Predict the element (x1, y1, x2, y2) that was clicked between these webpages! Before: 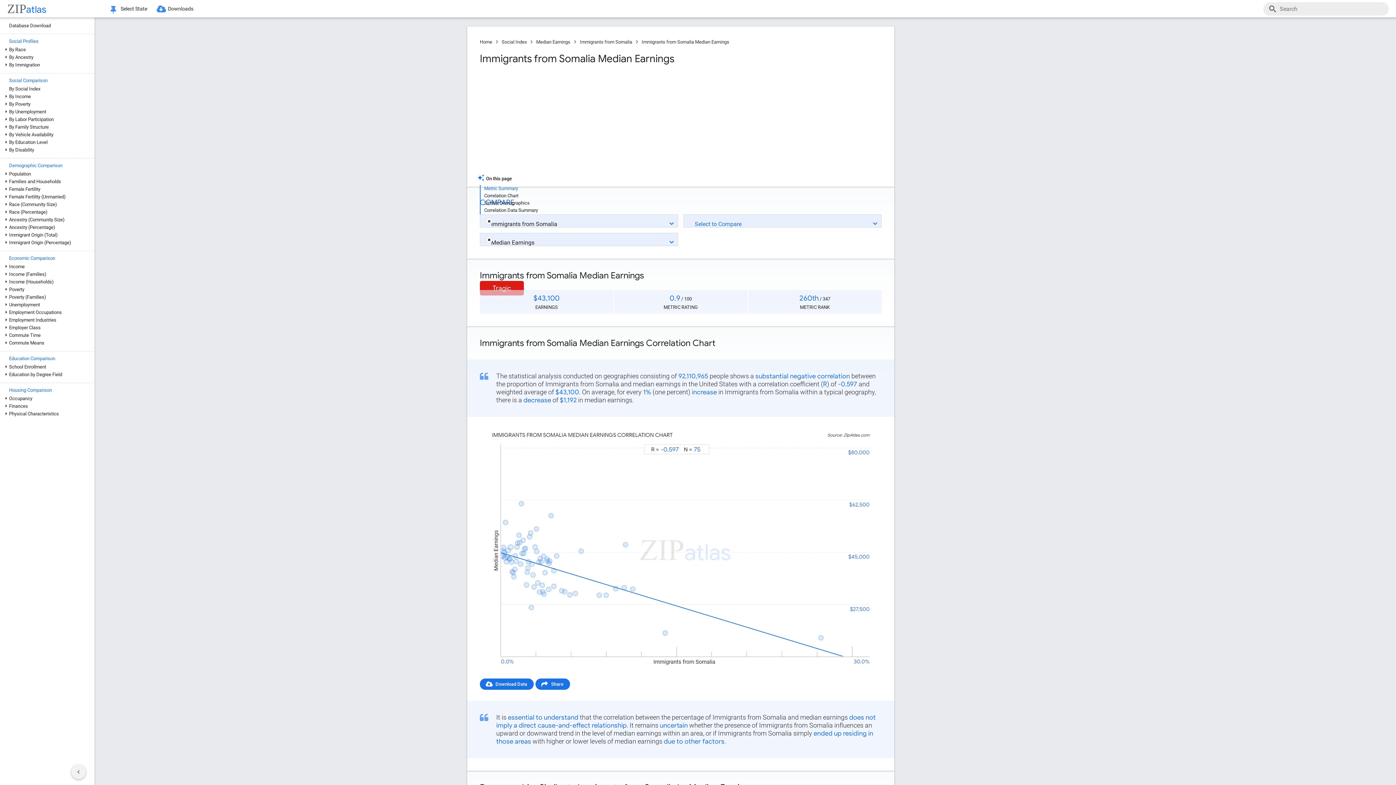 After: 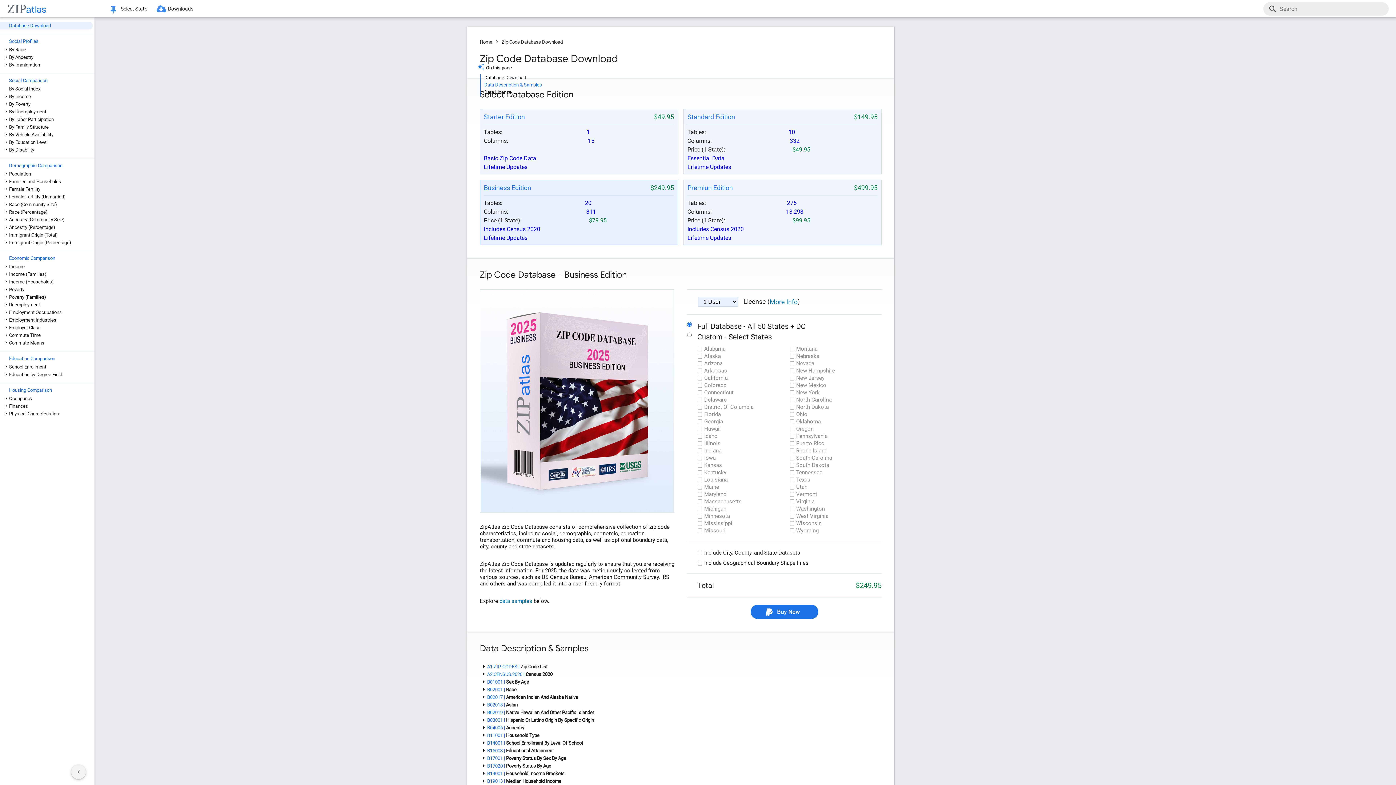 Action: label: Database Download bbox: (0, 21, 92, 29)